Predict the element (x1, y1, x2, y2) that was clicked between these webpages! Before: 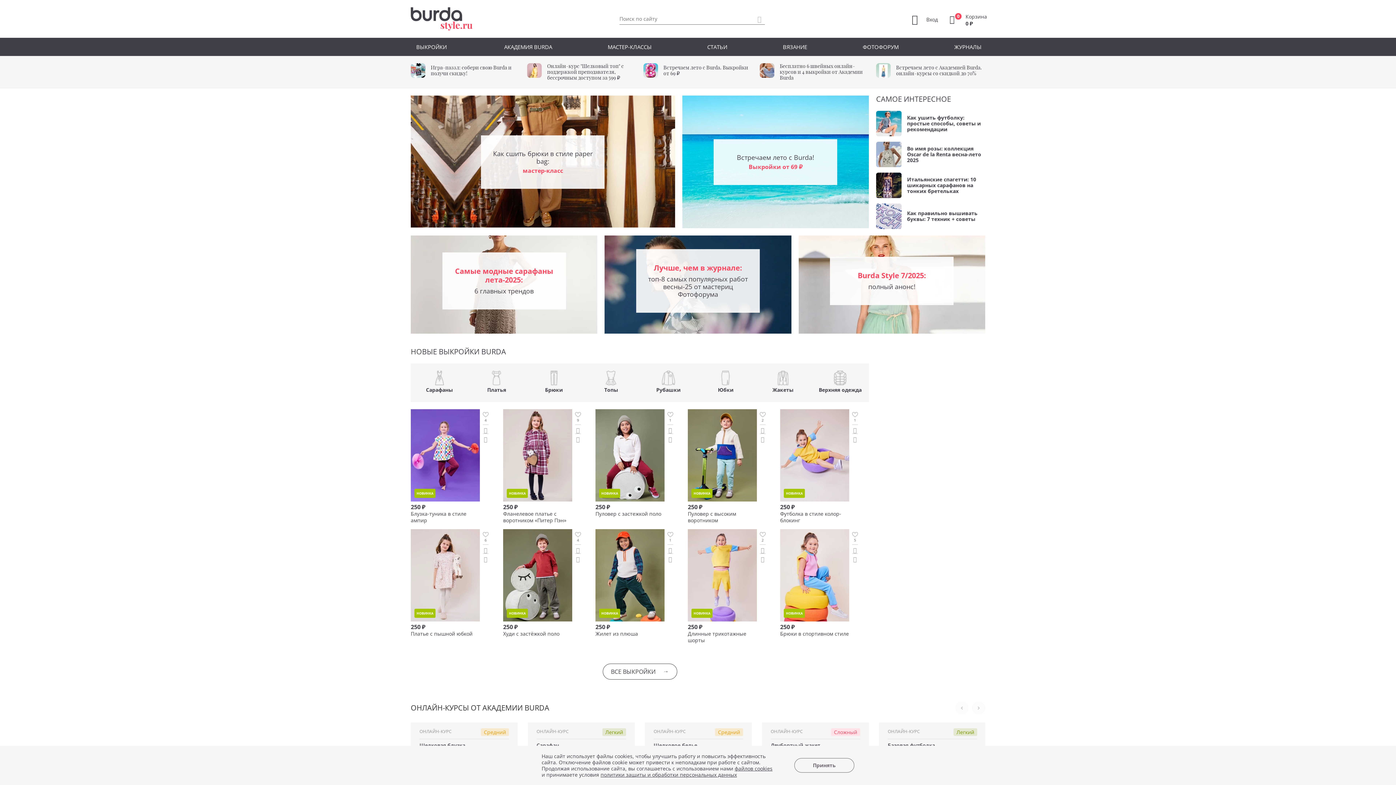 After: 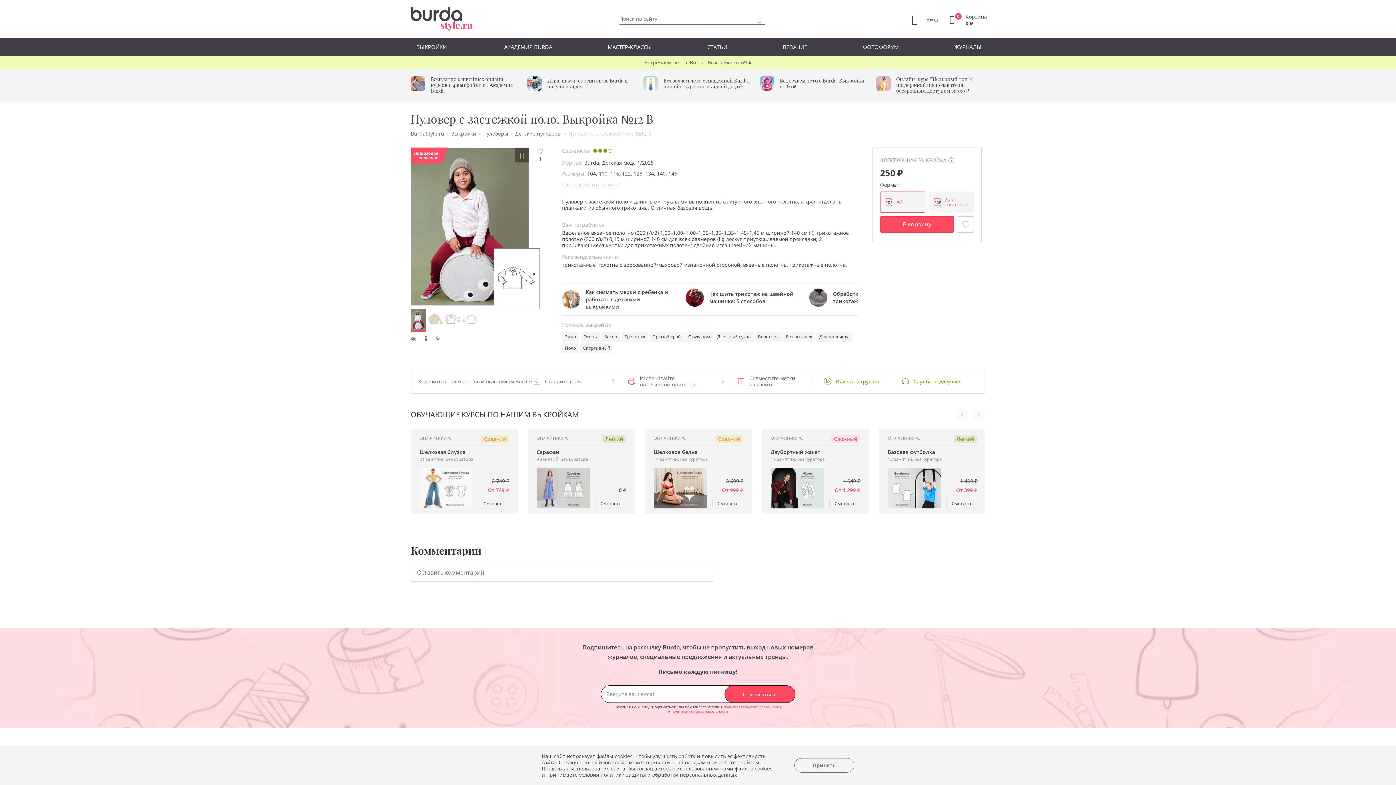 Action: label: Пуловер с застежкой поло bbox: (595, 510, 661, 517)